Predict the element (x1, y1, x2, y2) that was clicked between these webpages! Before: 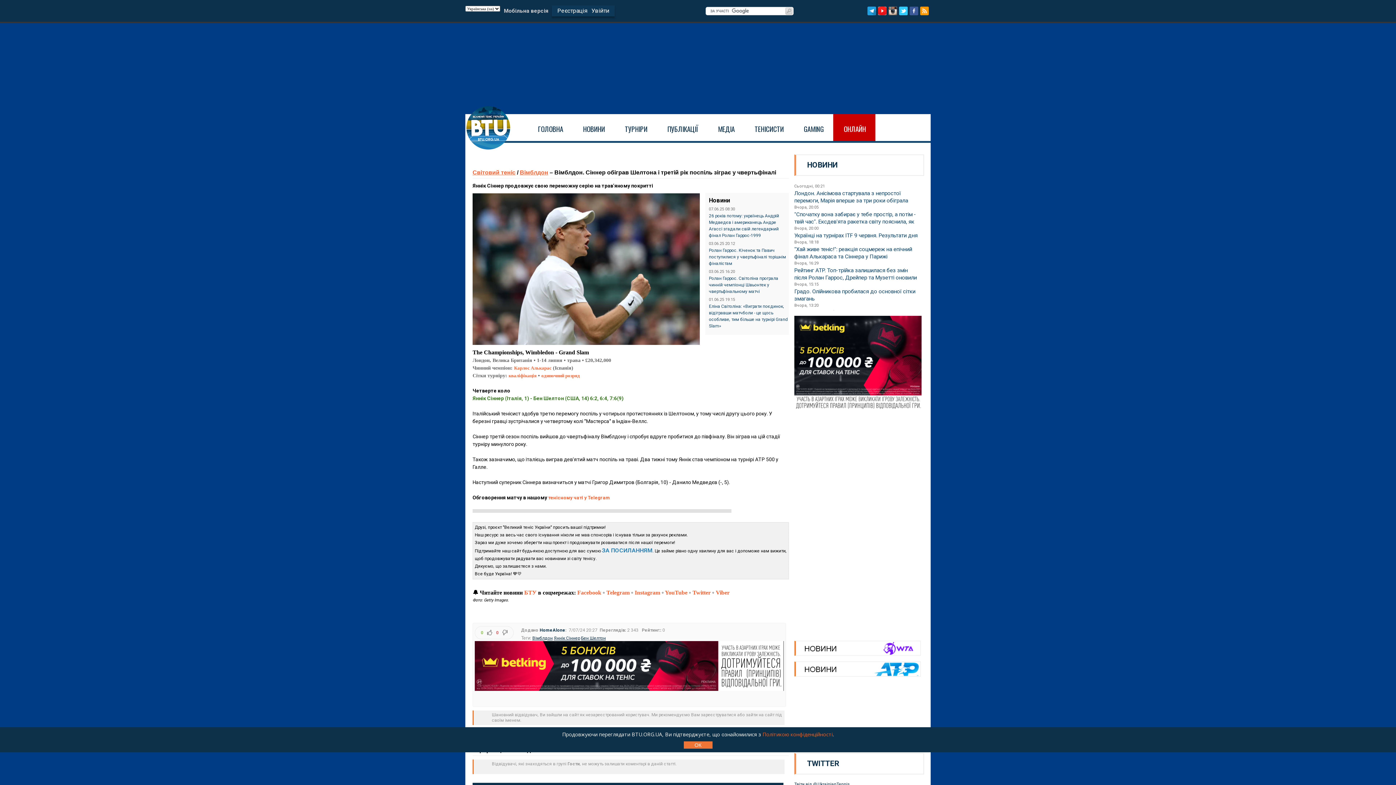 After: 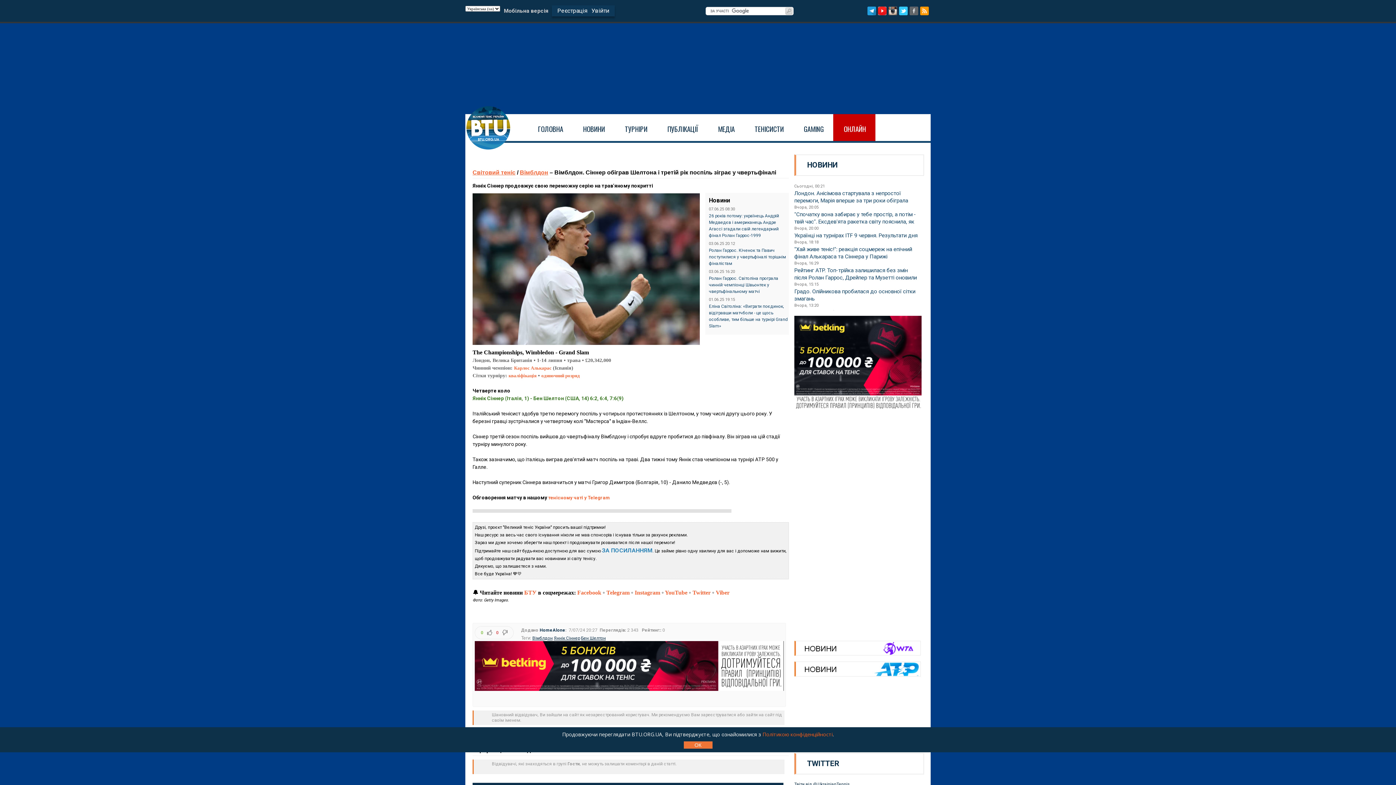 Action: bbox: (909, 6, 918, 15)